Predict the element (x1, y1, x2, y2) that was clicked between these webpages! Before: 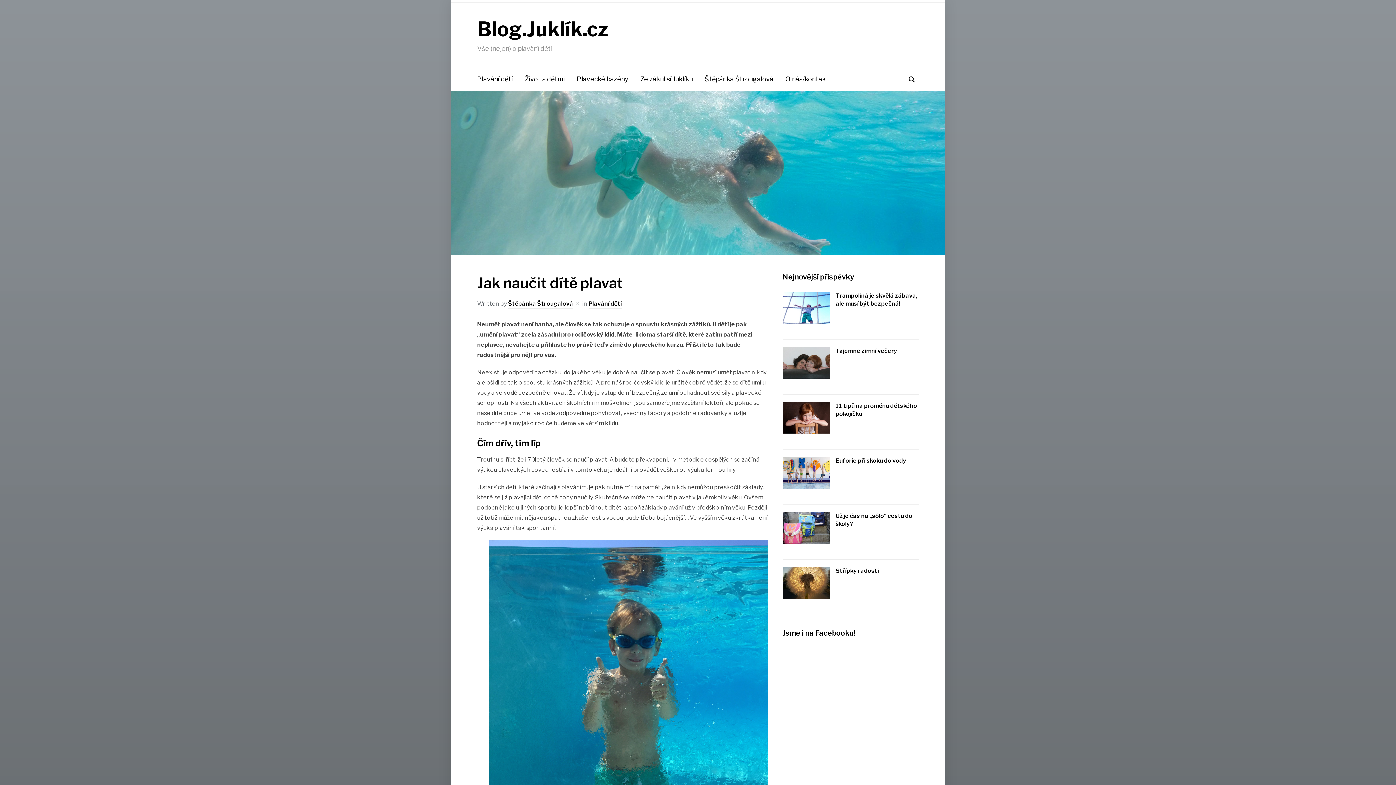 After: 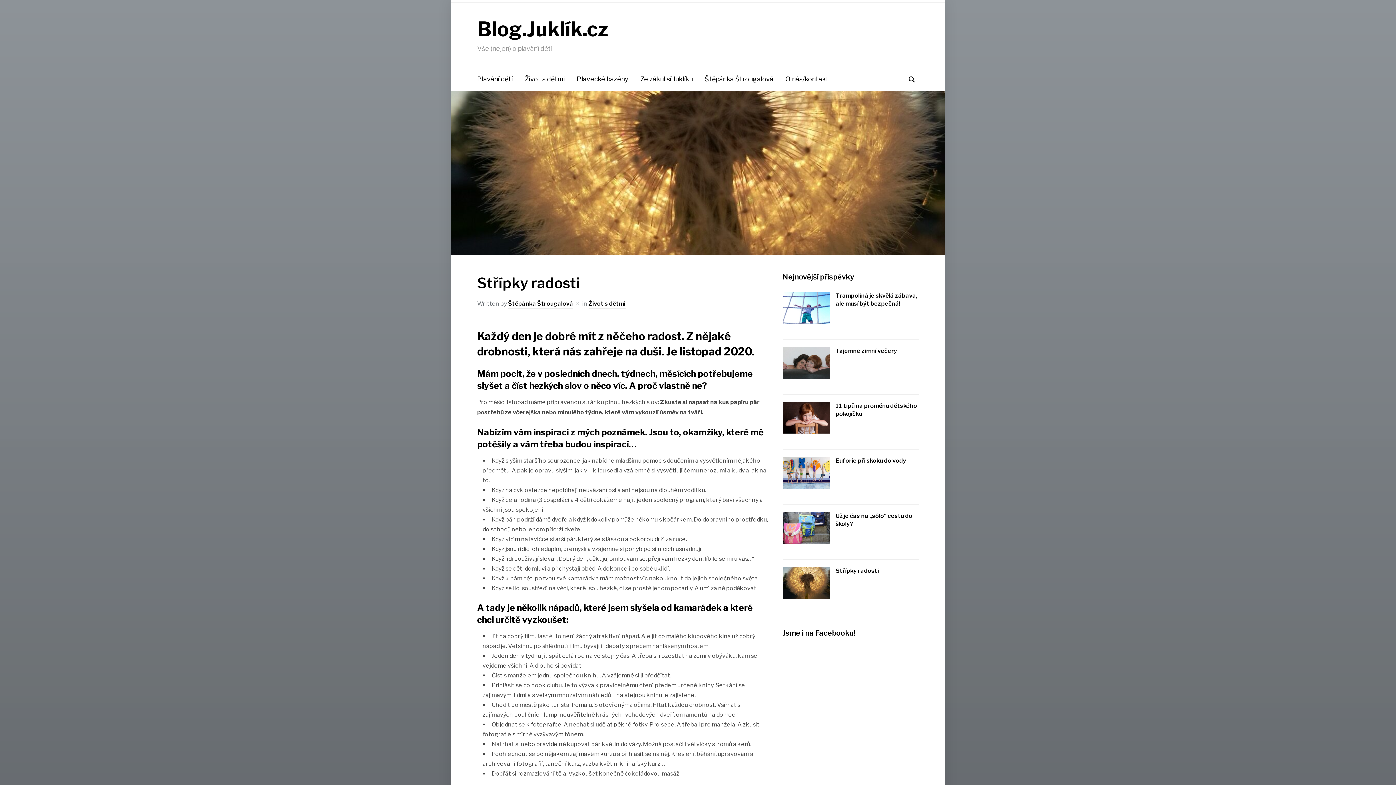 Action: bbox: (782, 593, 830, 600)